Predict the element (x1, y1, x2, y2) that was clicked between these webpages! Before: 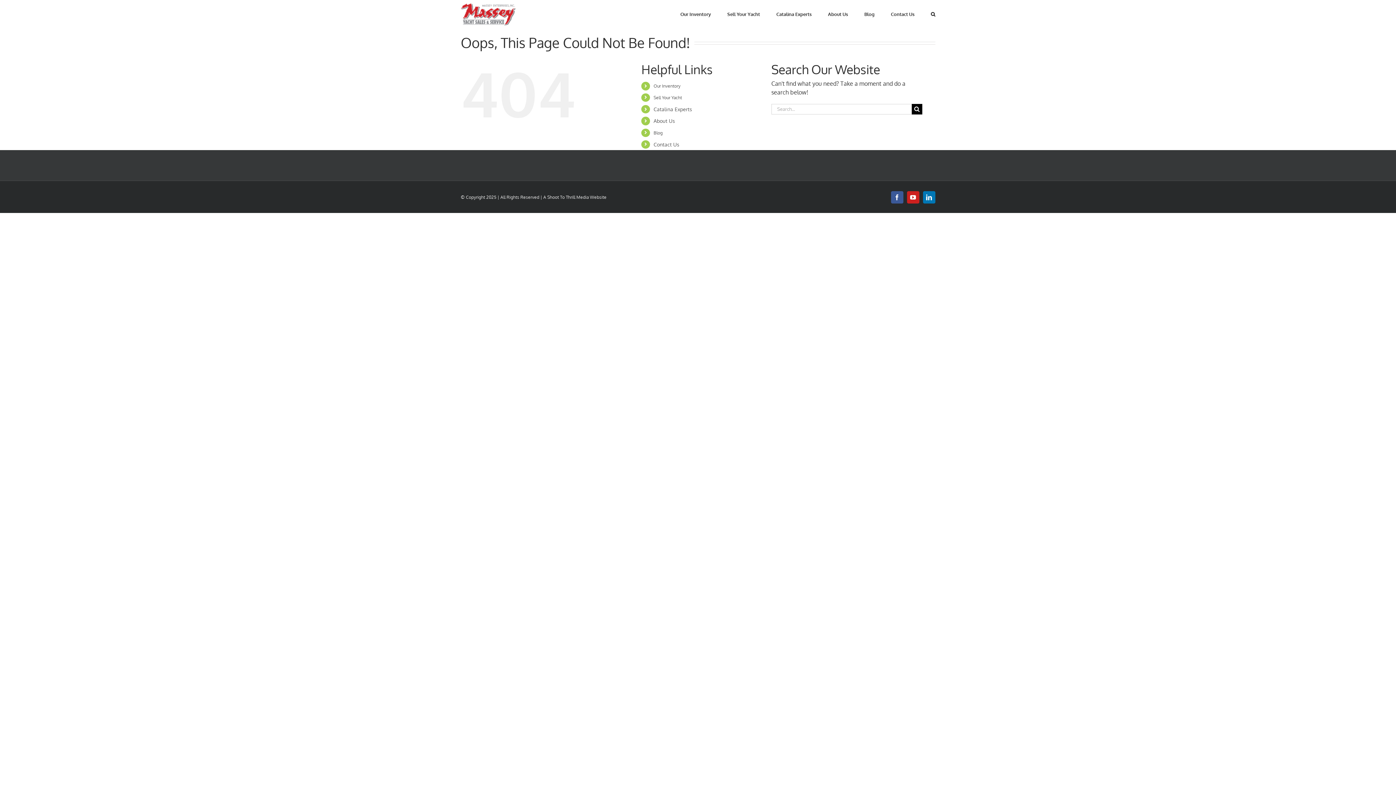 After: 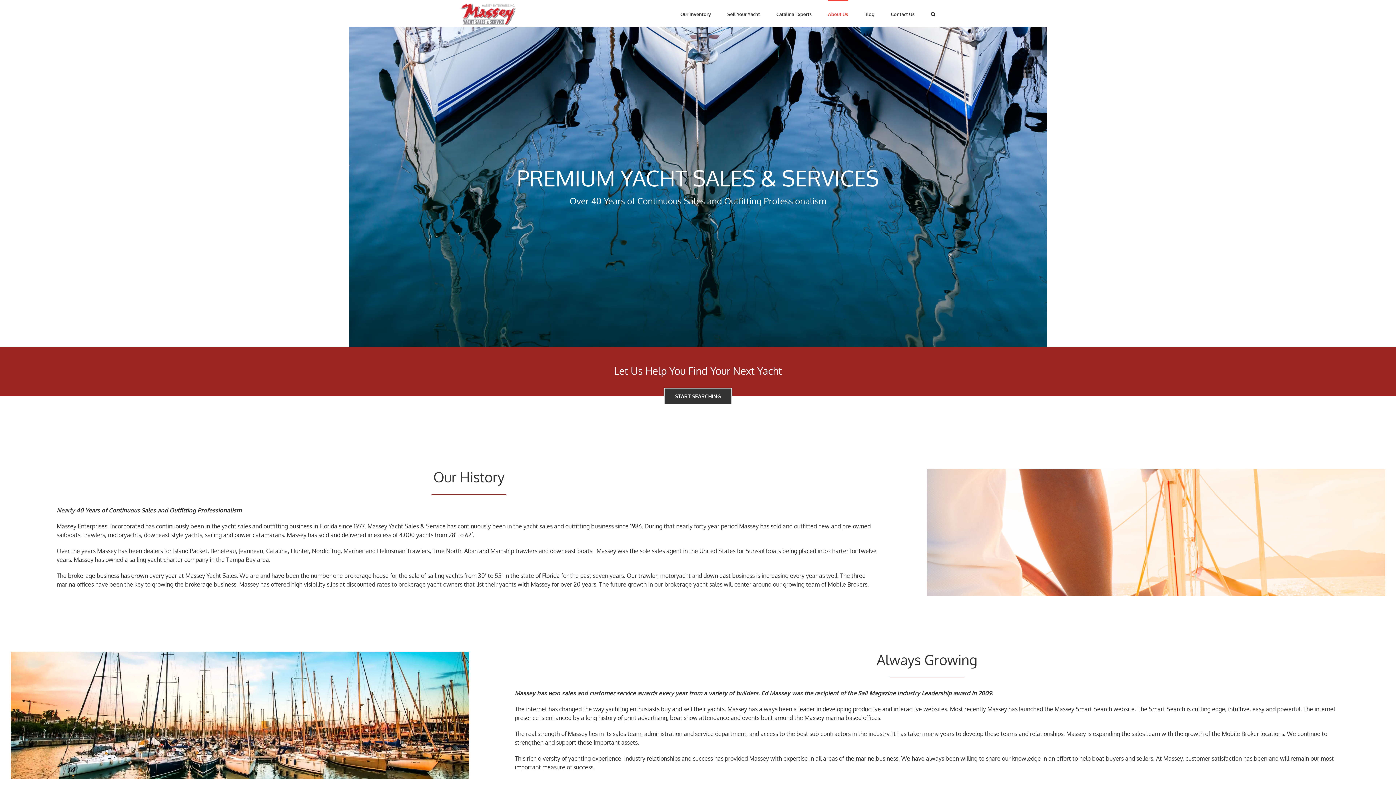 Action: bbox: (653, 117, 675, 124) label: About Us